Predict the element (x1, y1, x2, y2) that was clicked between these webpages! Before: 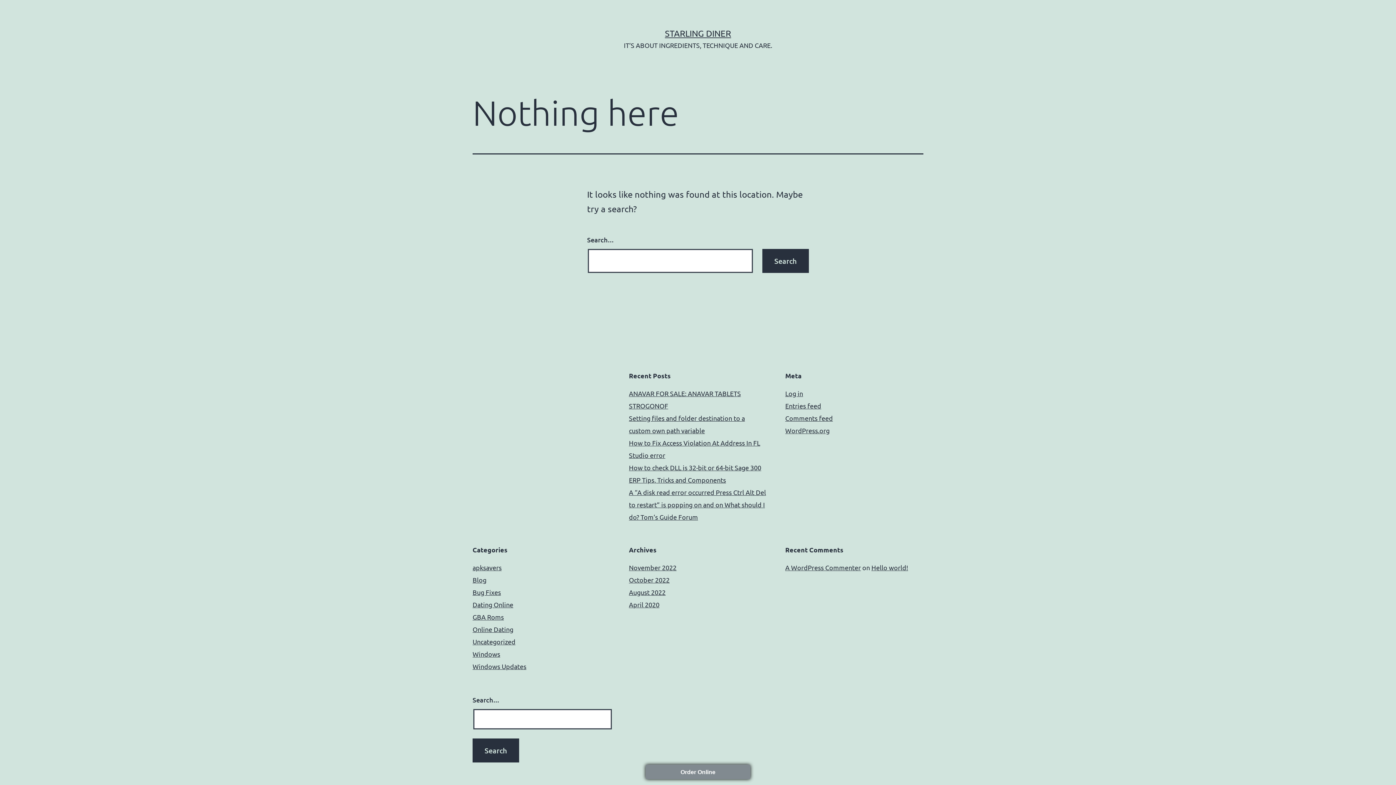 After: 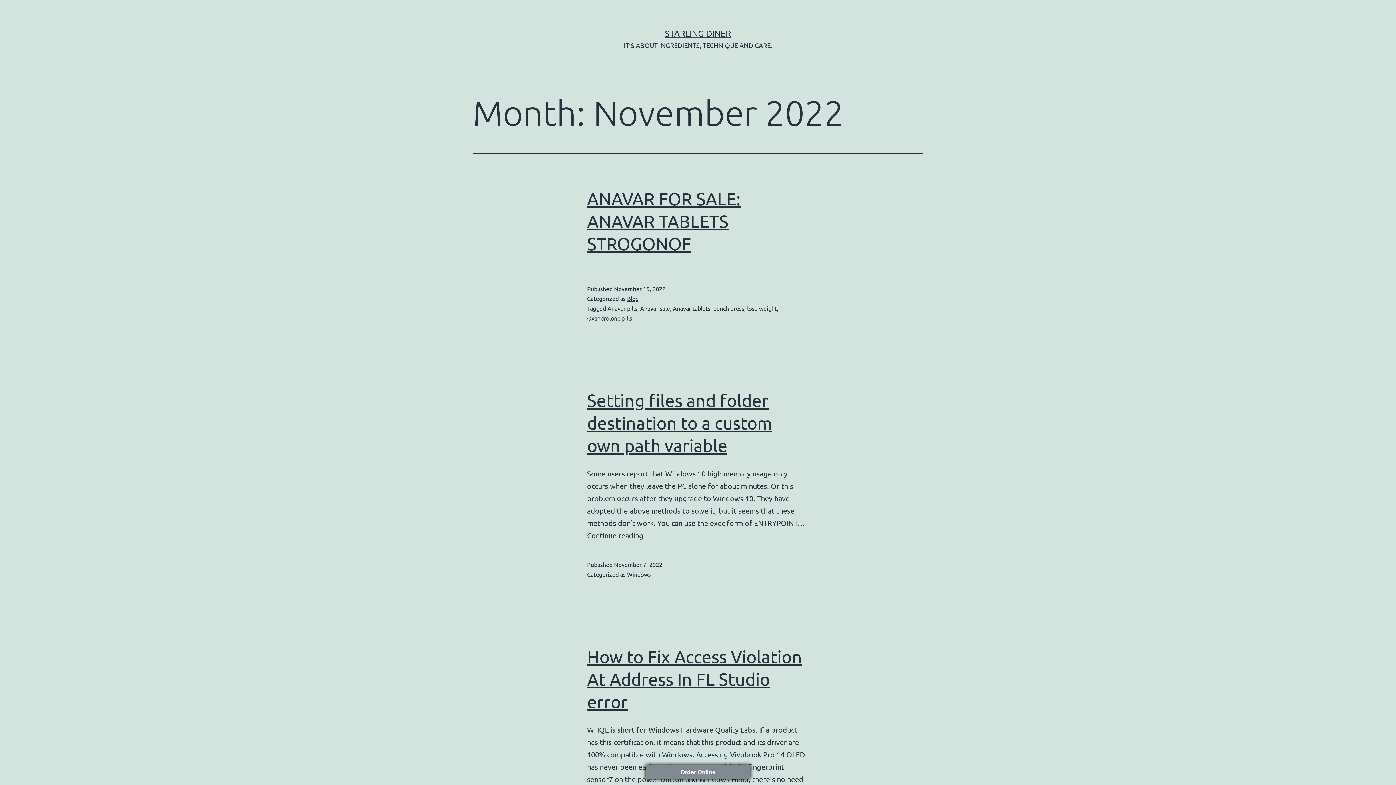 Action: label: November 2022 bbox: (629, 564, 676, 571)